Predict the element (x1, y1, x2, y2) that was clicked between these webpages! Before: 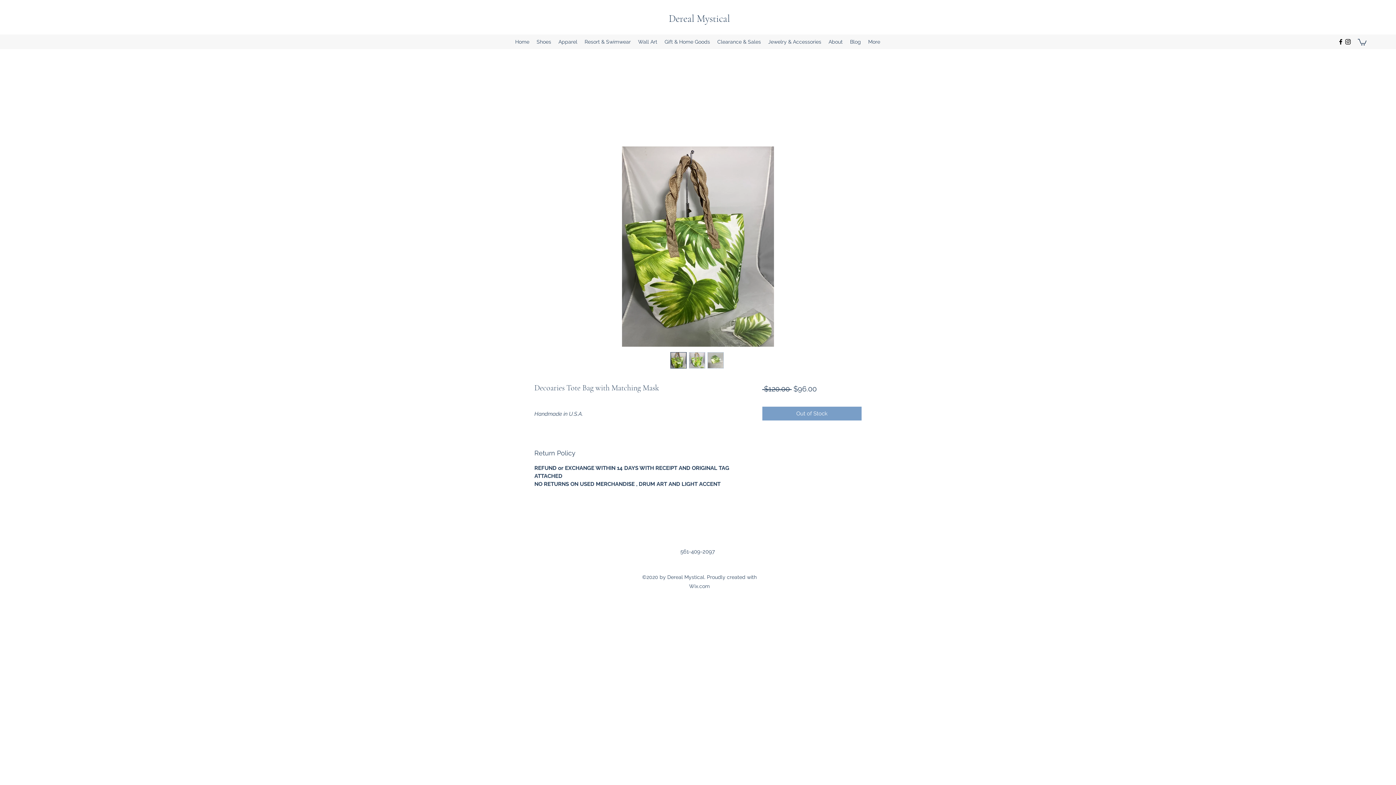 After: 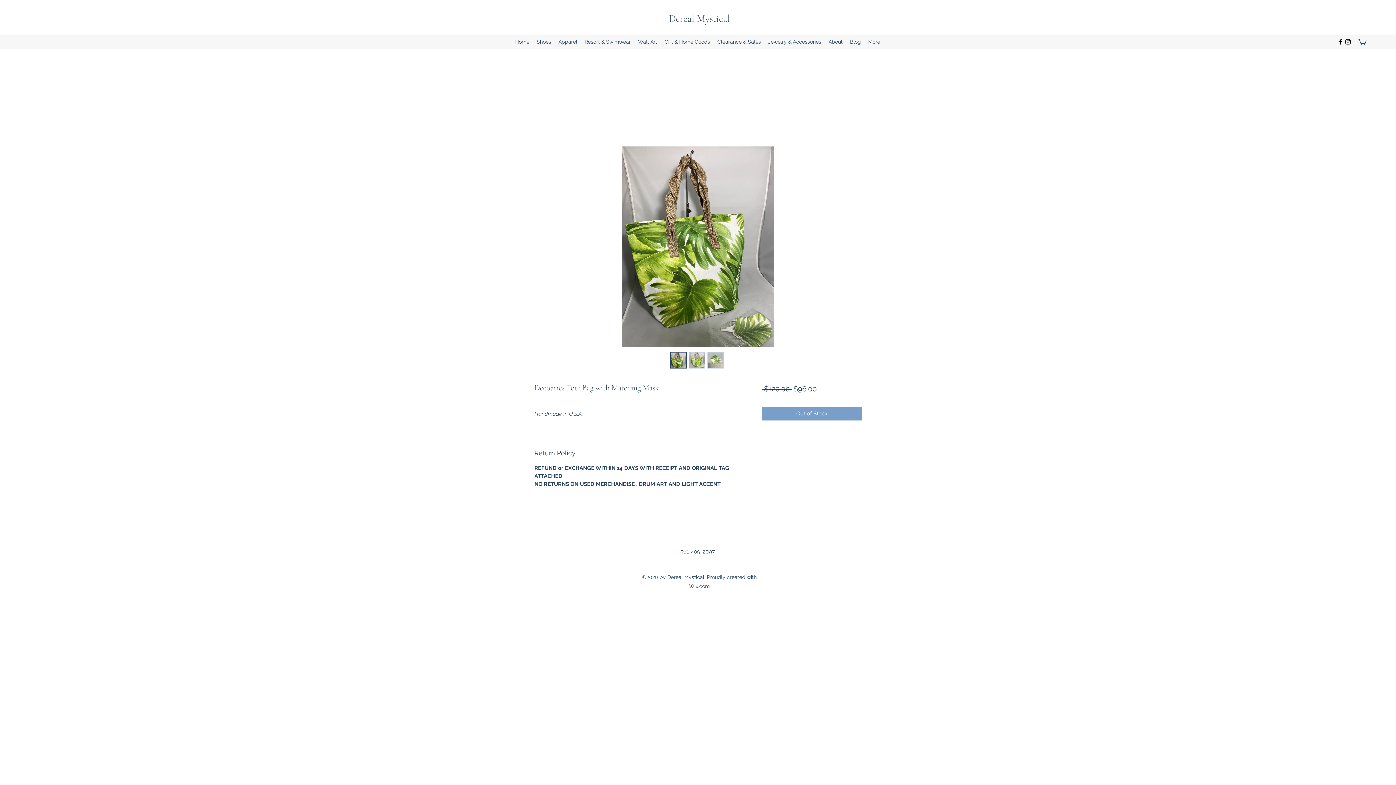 Action: bbox: (670, 352, 686, 368)